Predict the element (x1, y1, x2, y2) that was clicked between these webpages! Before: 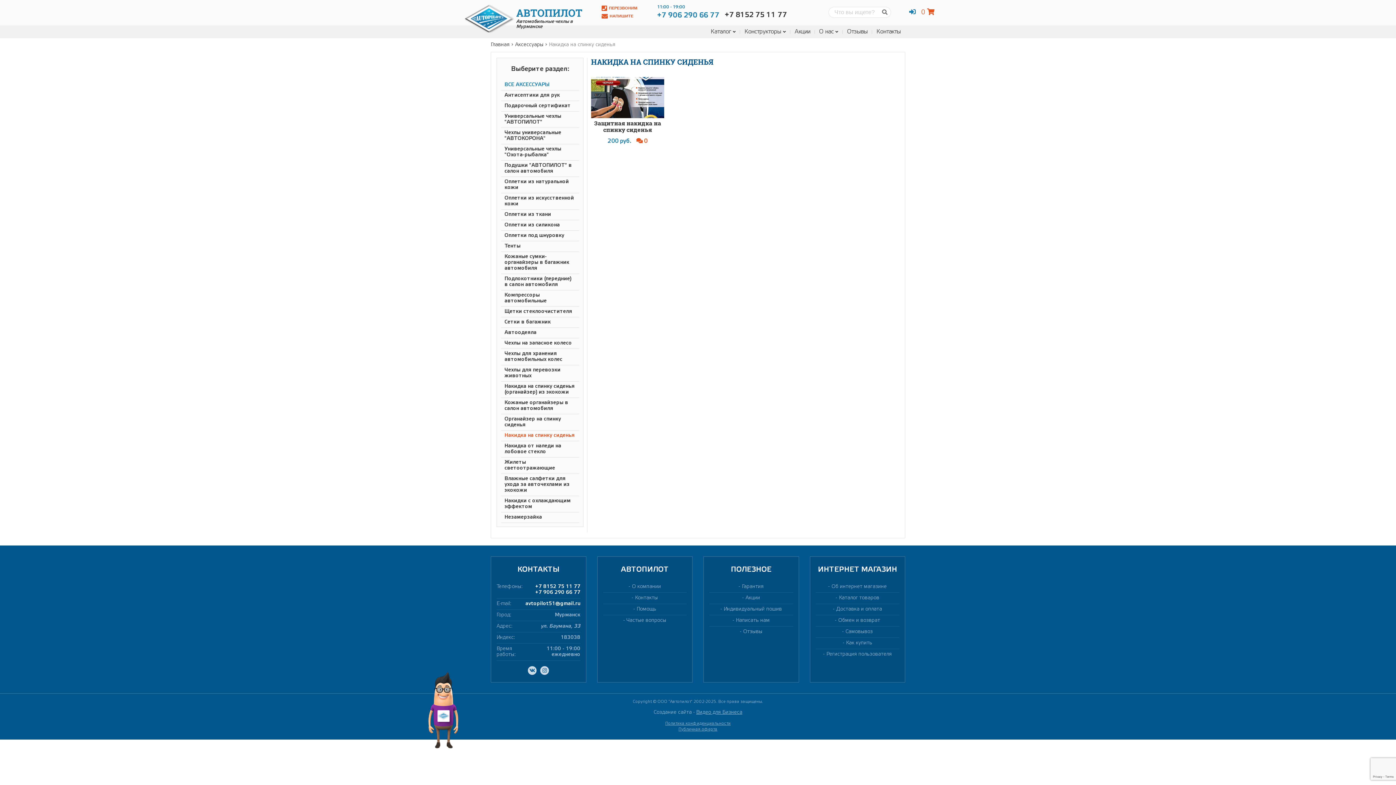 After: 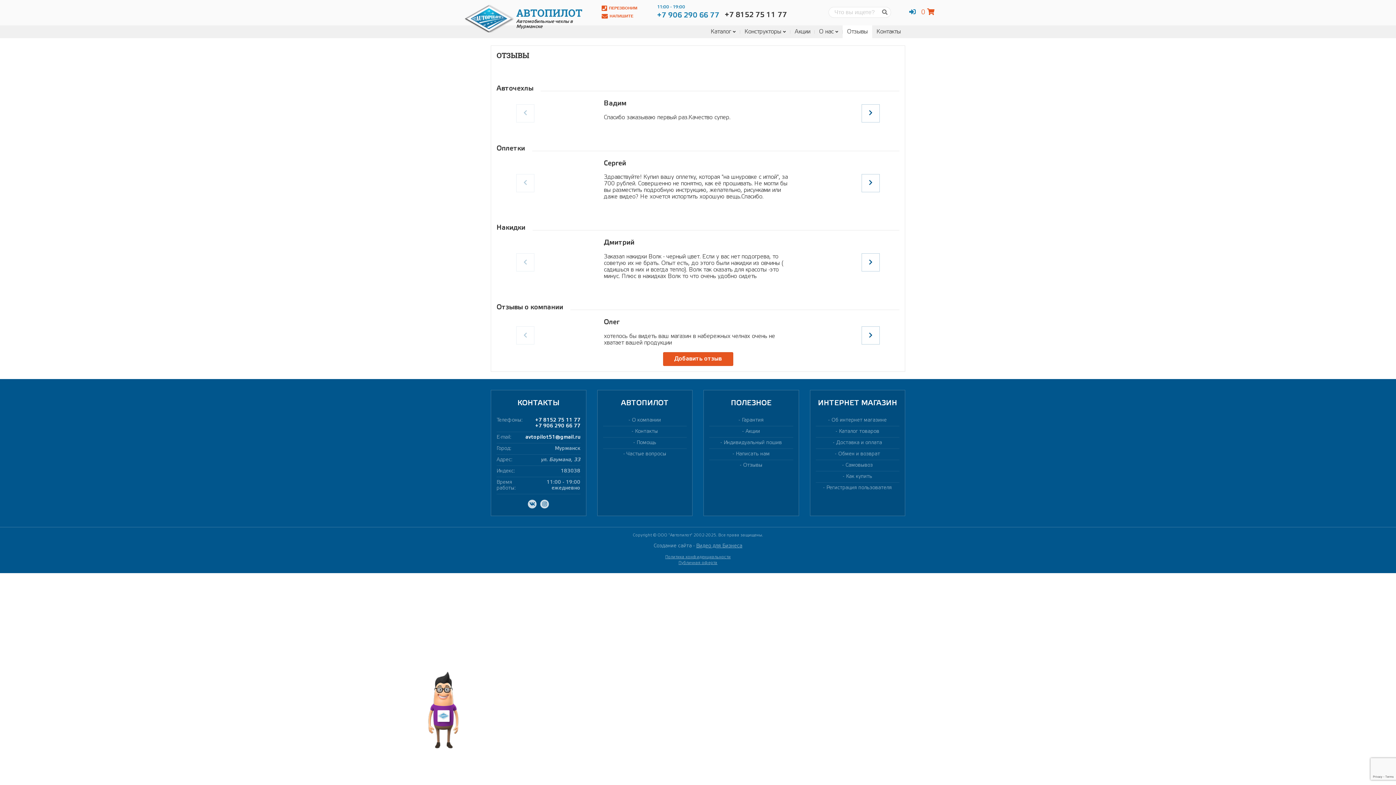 Action: bbox: (842, 25, 872, 38) label: Отзывы